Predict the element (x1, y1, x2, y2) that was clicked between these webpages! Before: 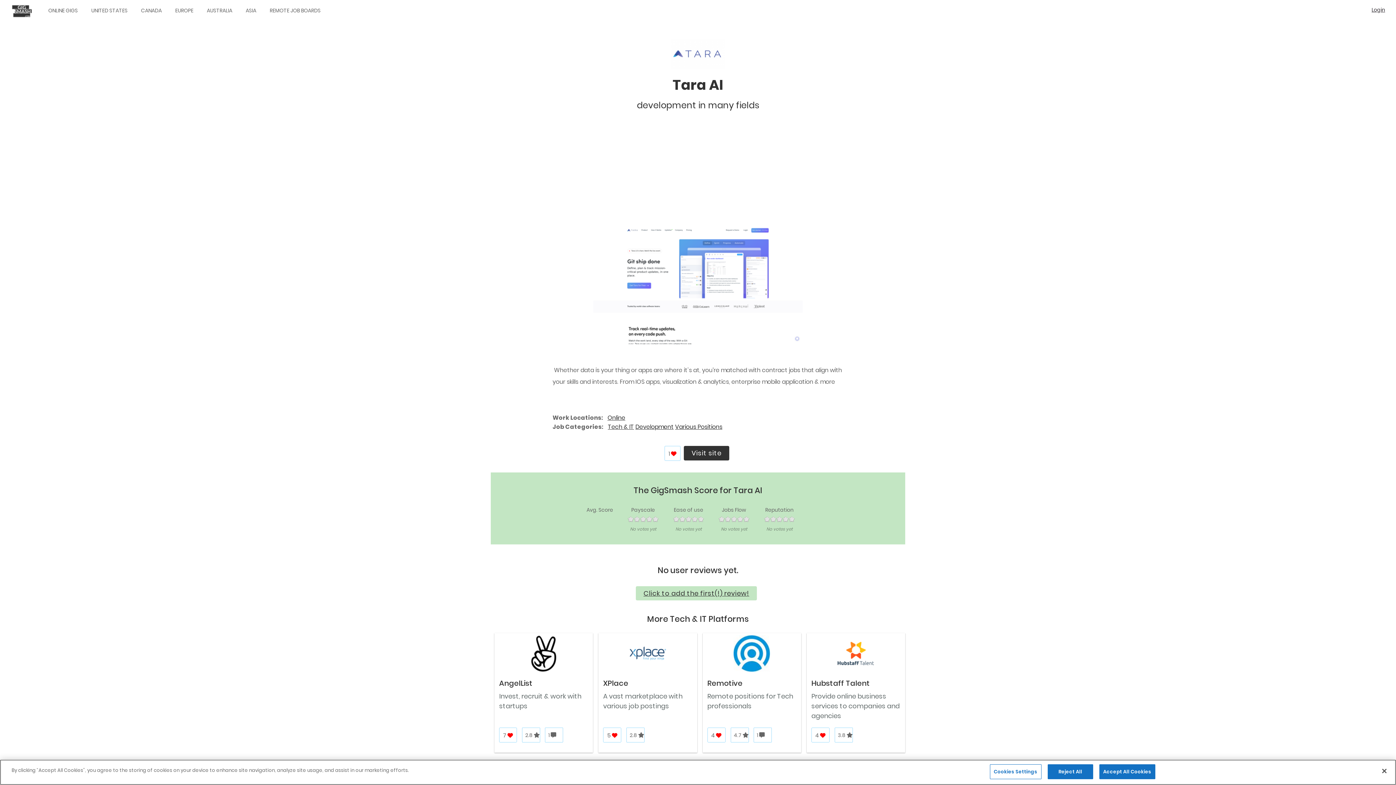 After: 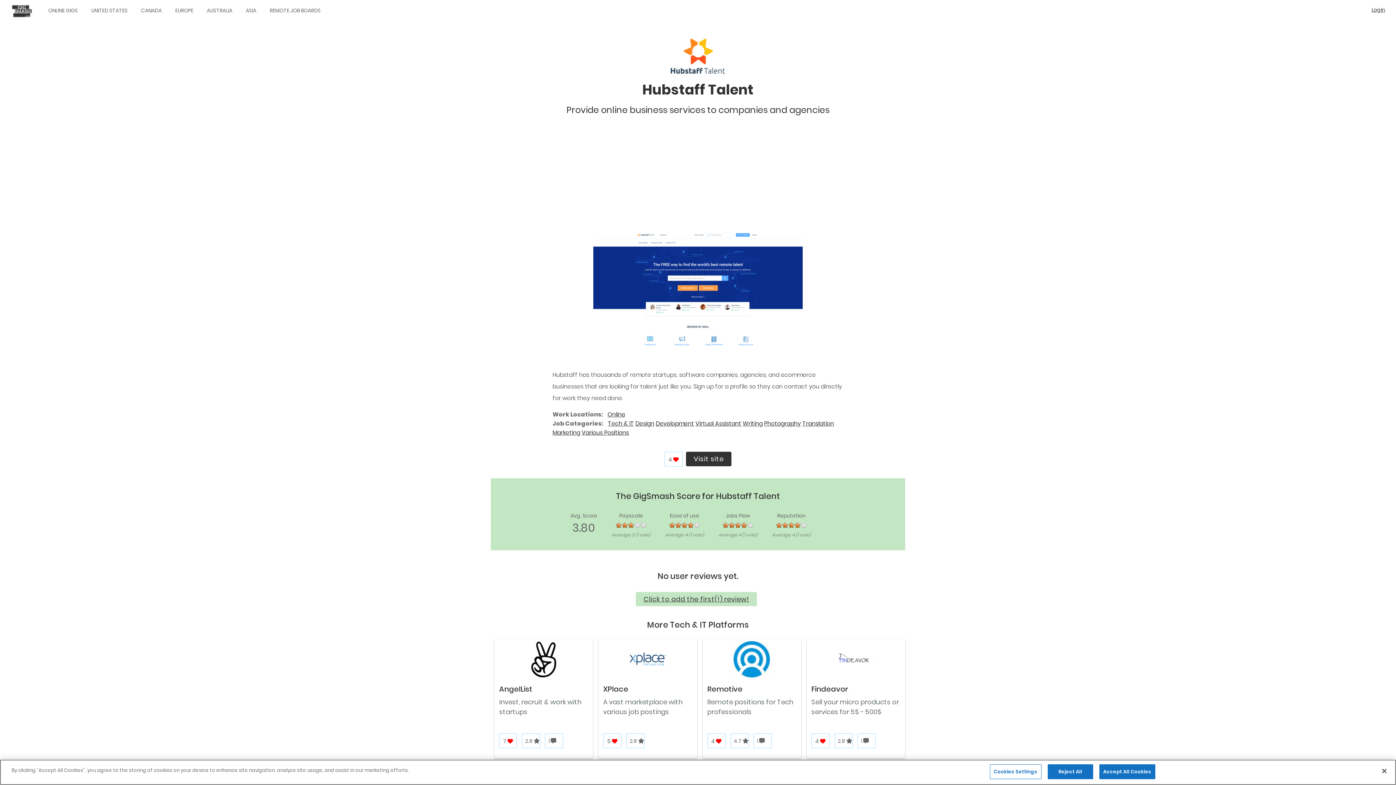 Action: bbox: (806, 635, 905, 671)